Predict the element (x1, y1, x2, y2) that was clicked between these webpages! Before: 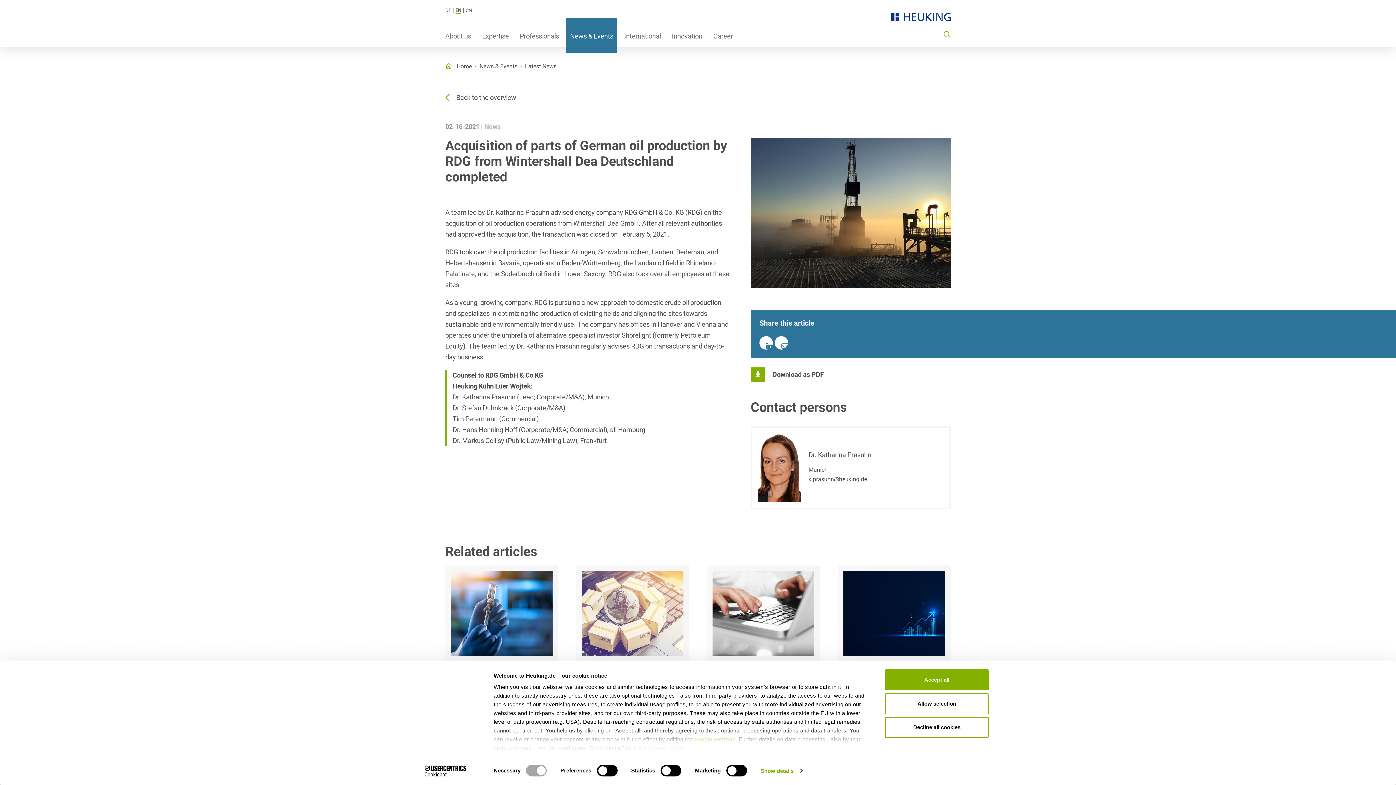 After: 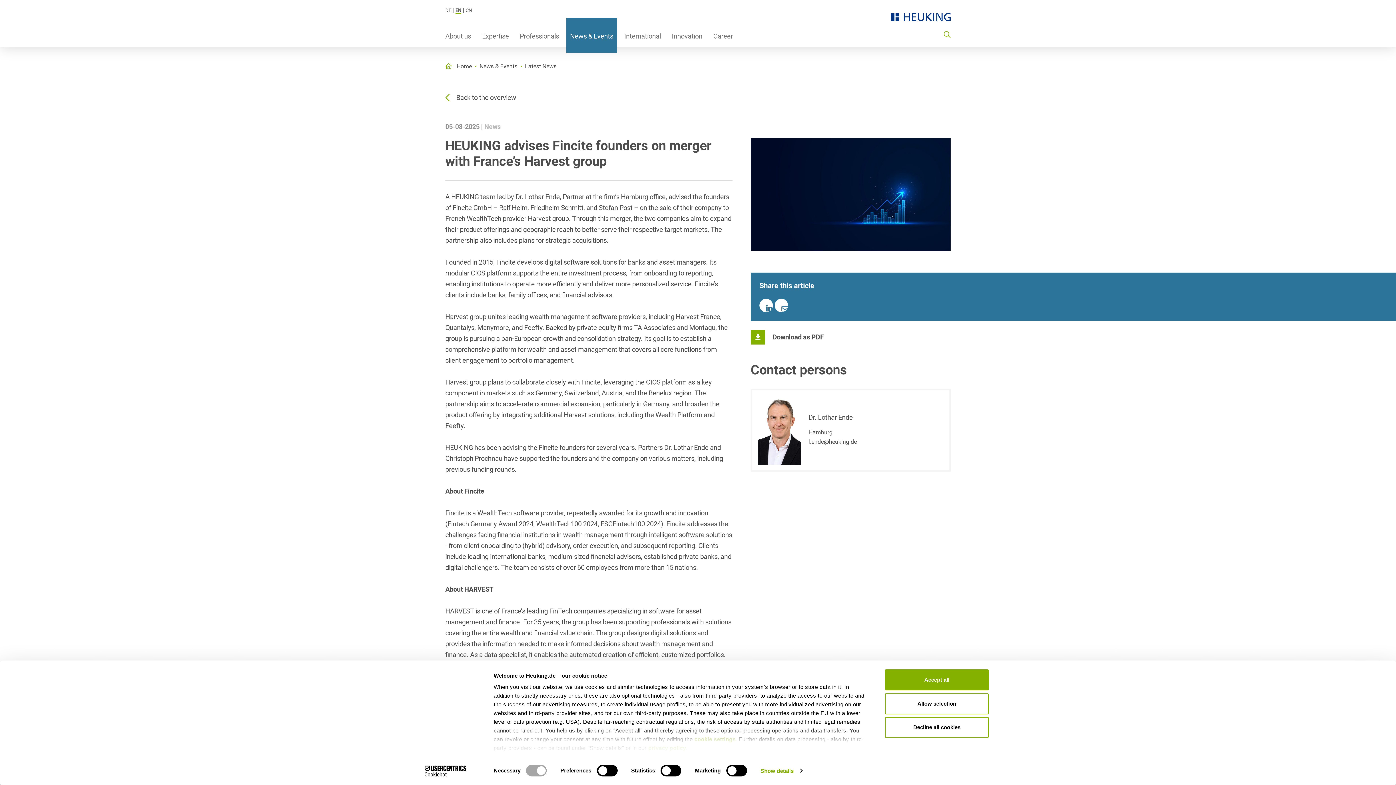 Action: bbox: (838, 565, 950, 722) label: 05-08-2025
HEUKING advises Fincite founders on merger with France’s Harvest group